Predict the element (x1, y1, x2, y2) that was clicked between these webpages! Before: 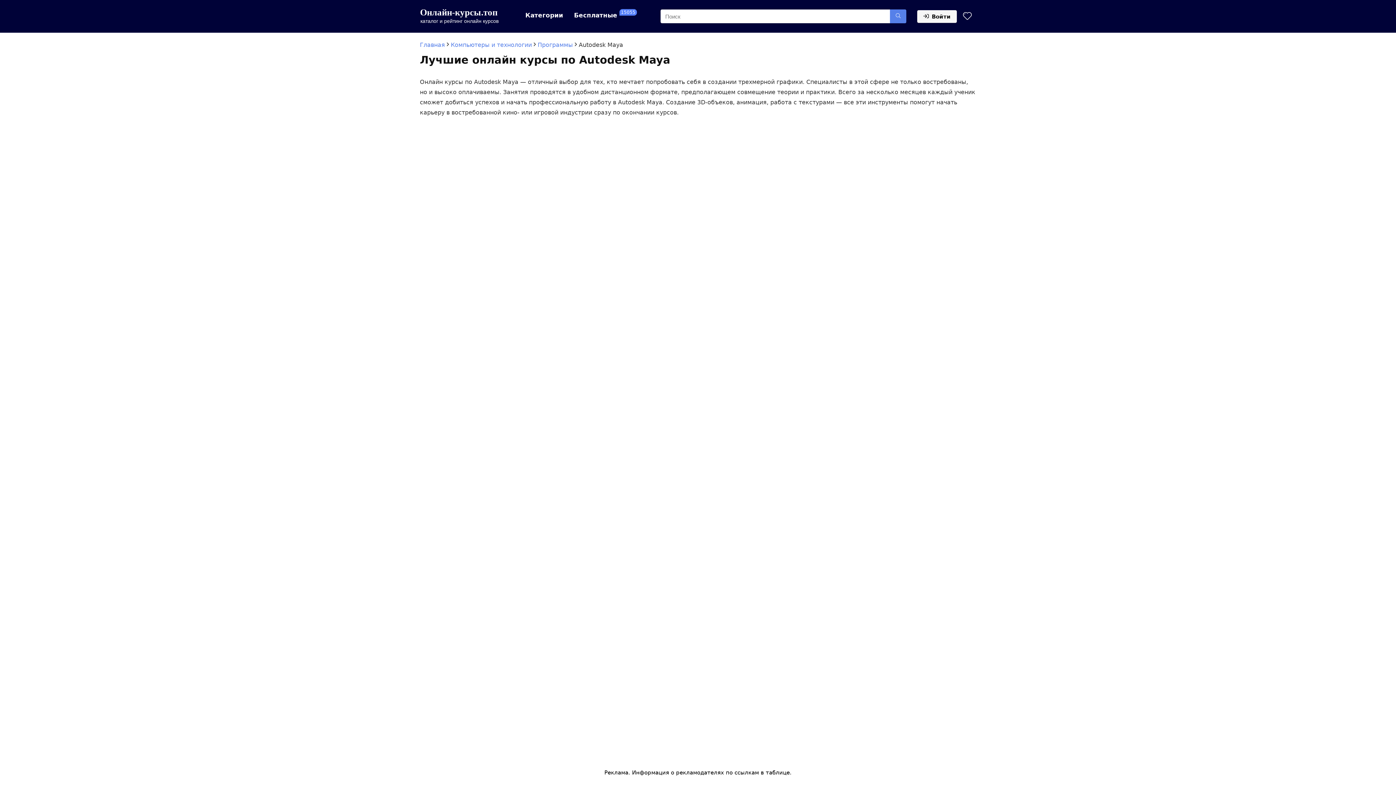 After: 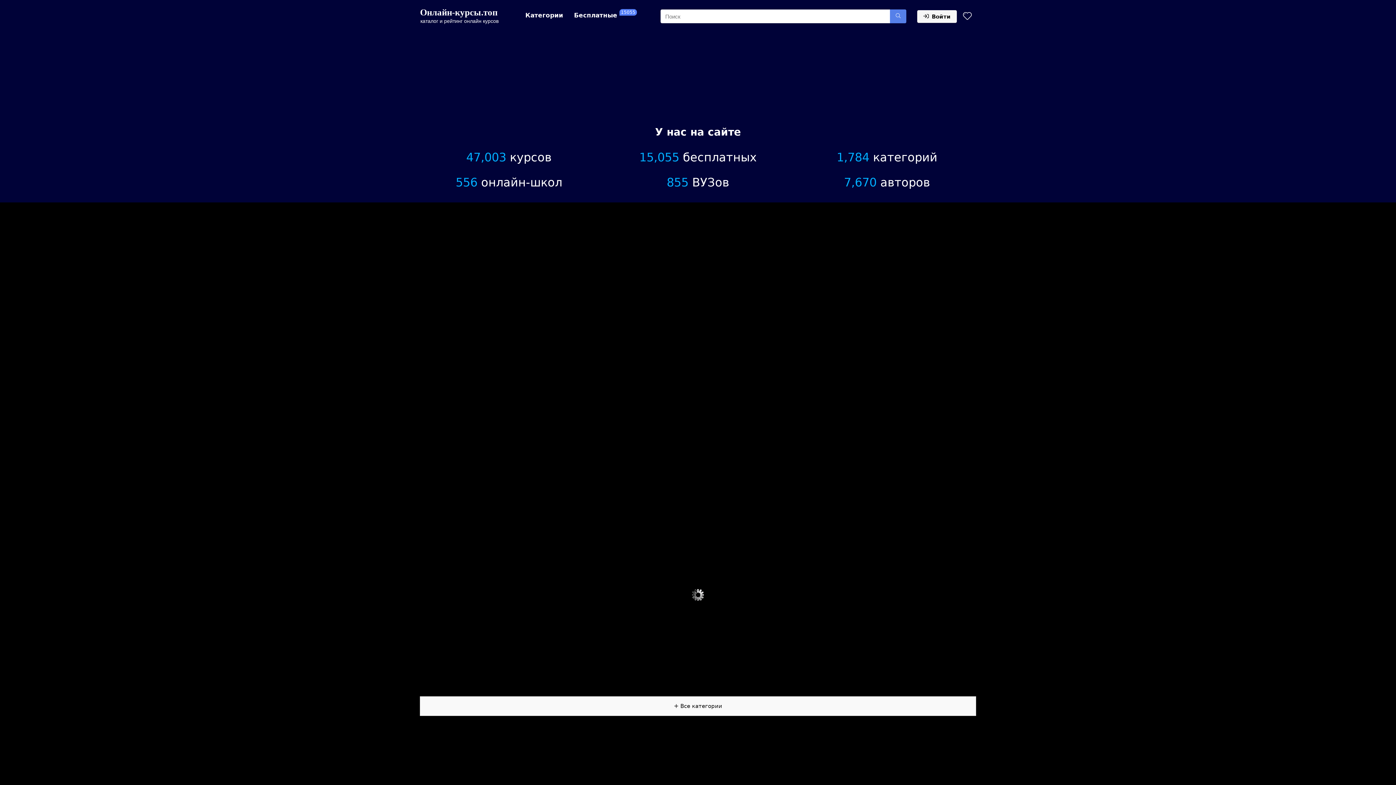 Action: label: Главная bbox: (420, 41, 445, 48)